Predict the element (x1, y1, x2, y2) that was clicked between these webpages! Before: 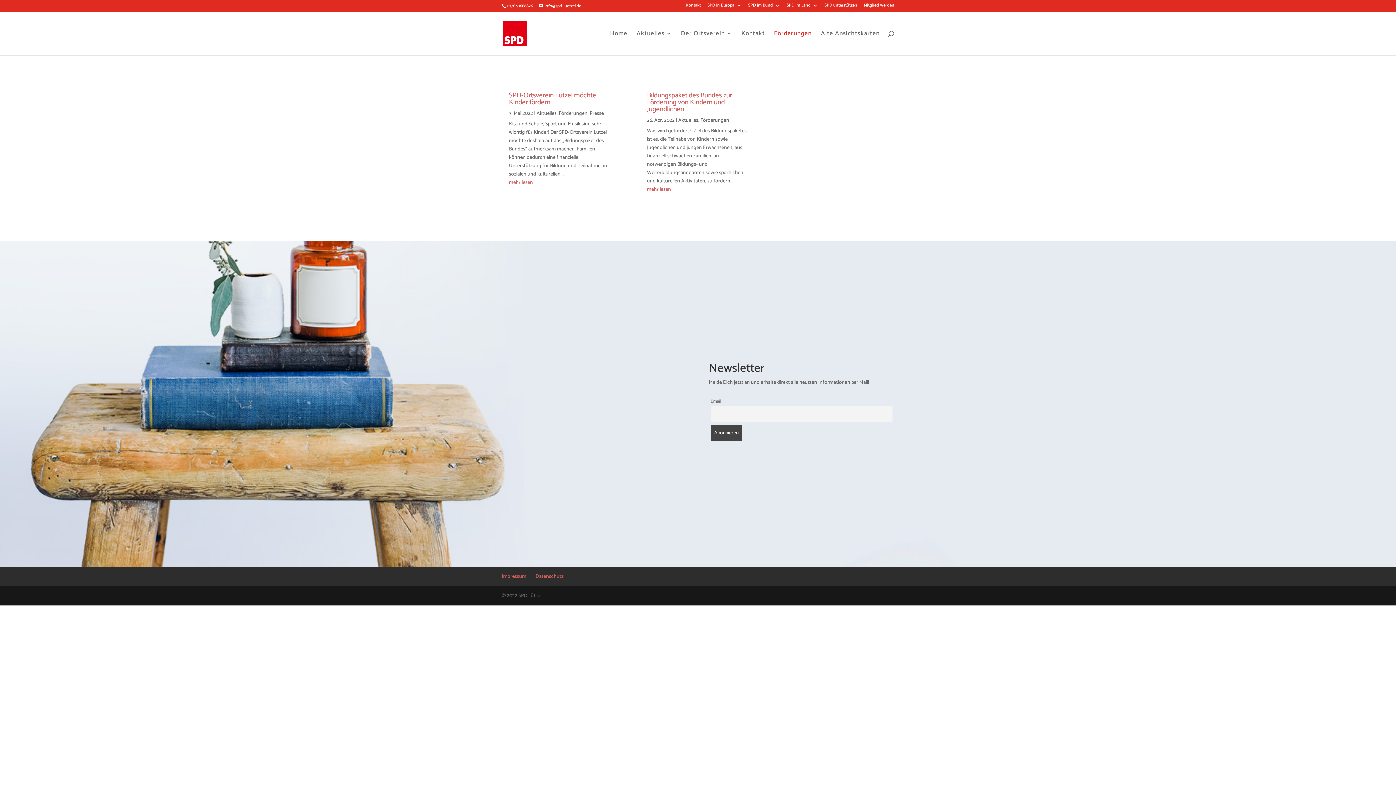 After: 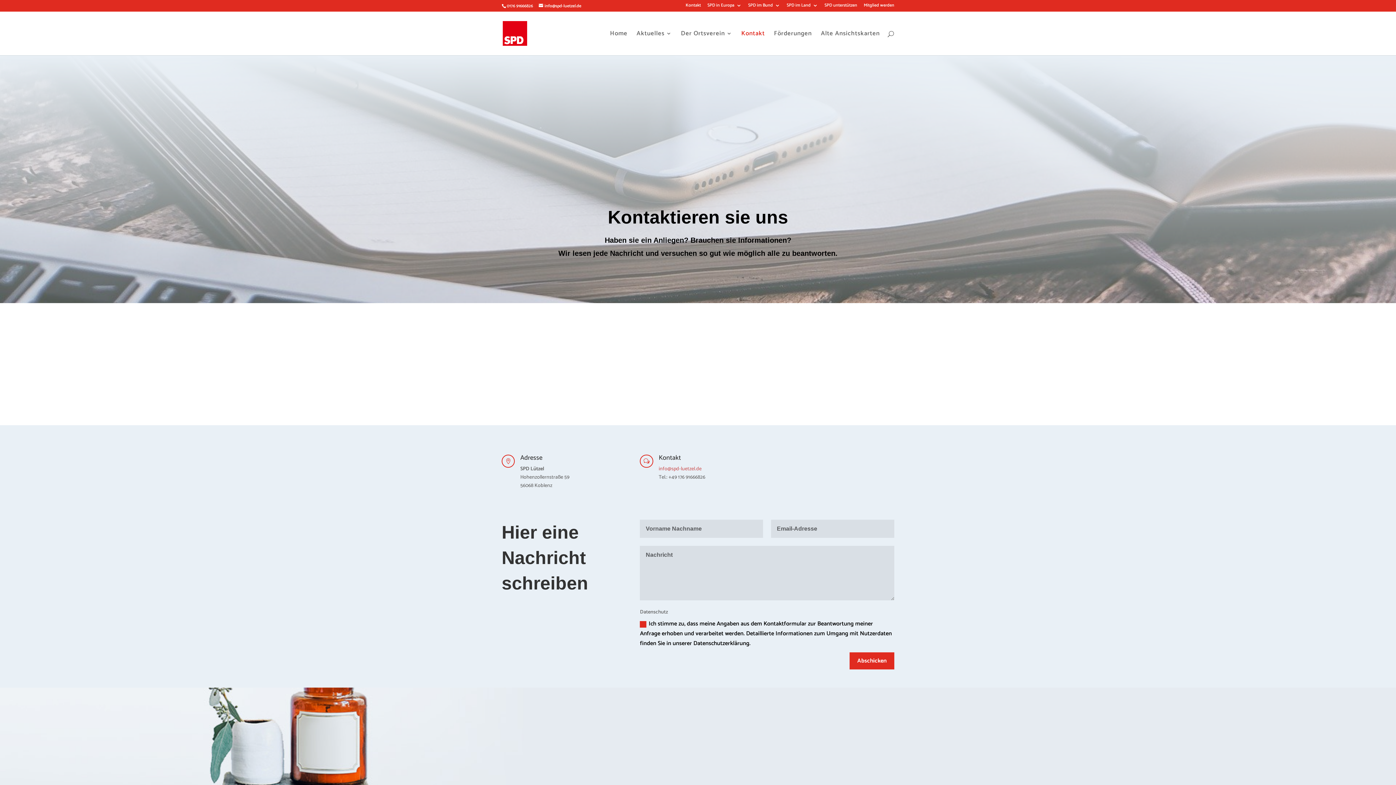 Action: bbox: (741, 30, 765, 55) label: Kontakt